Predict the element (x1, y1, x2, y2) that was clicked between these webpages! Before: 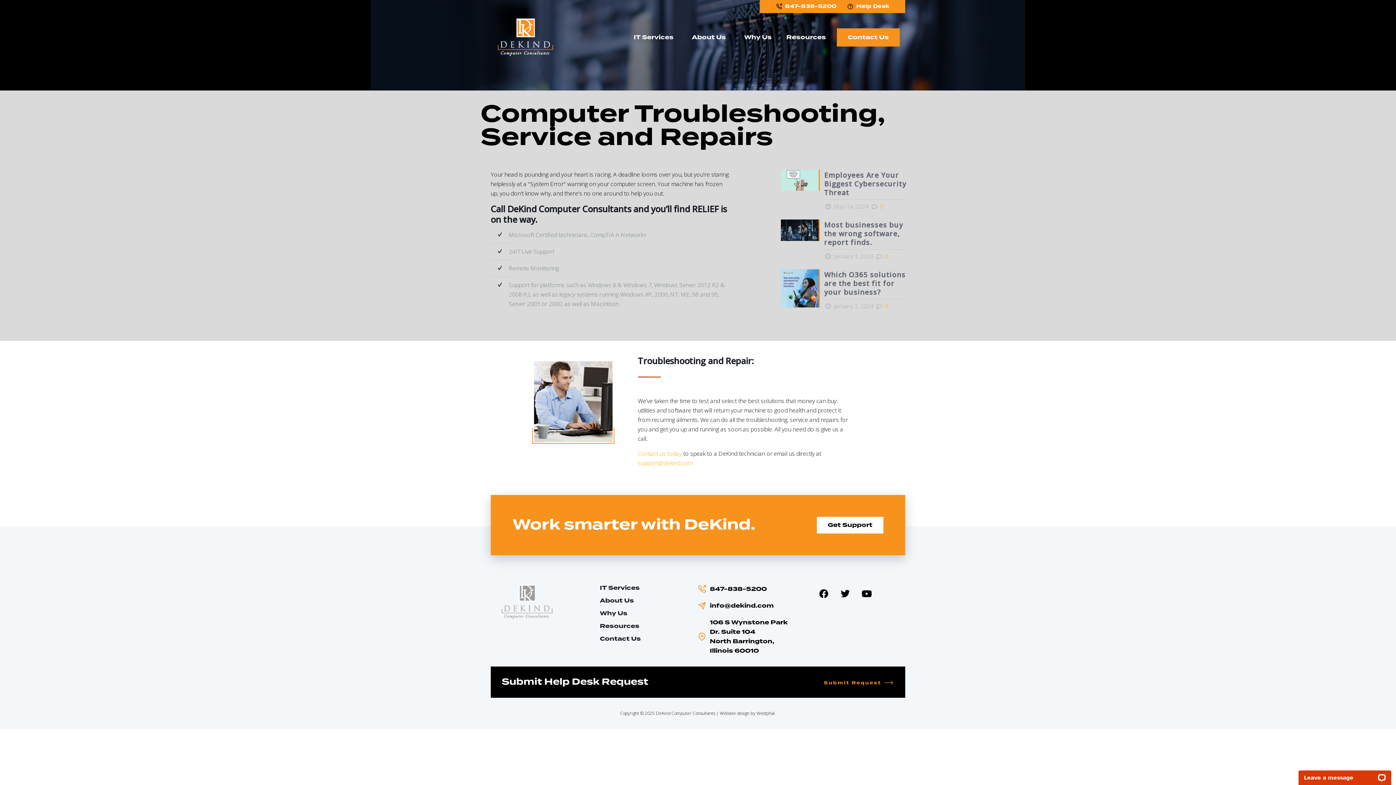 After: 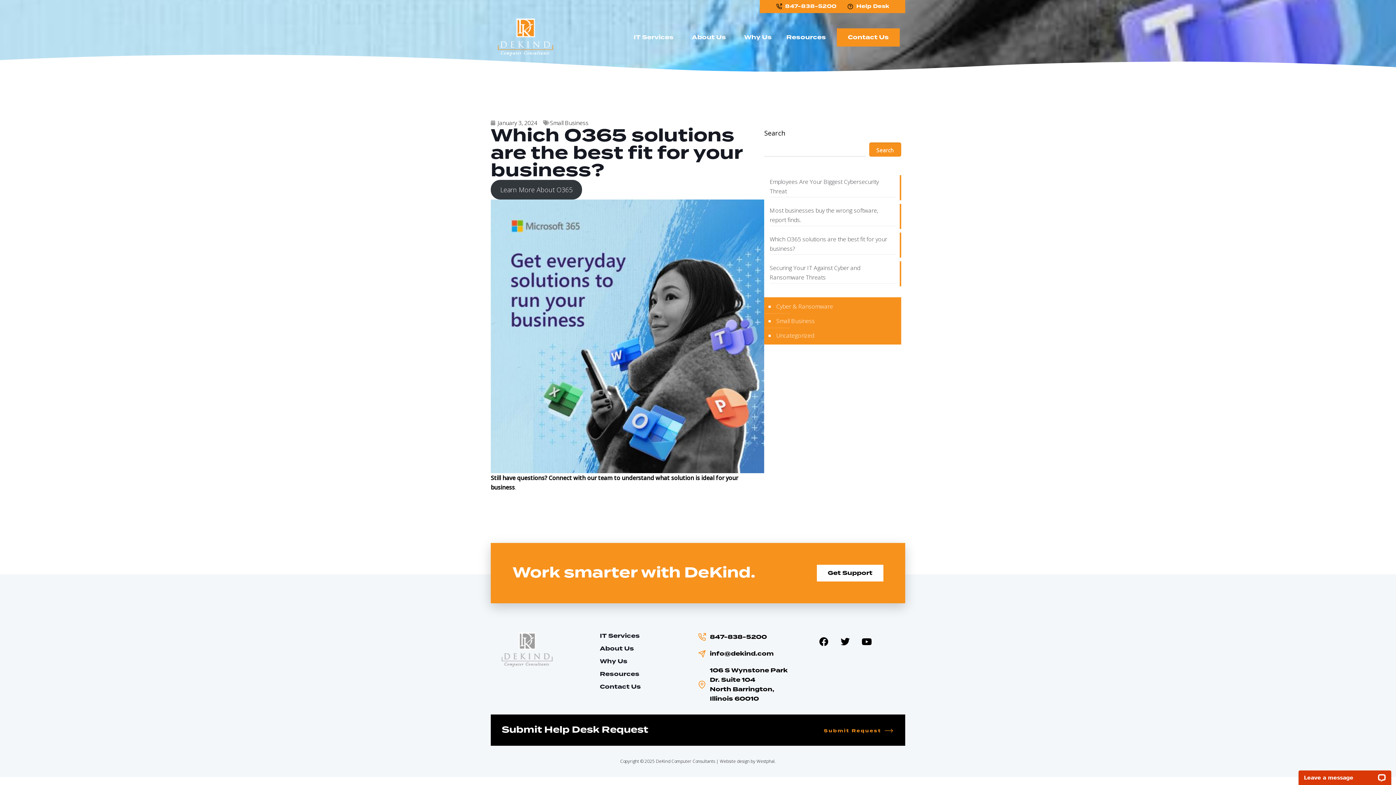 Action: bbox: (824, 269, 905, 297) label: Which O365 solutions are the best fit for your business?